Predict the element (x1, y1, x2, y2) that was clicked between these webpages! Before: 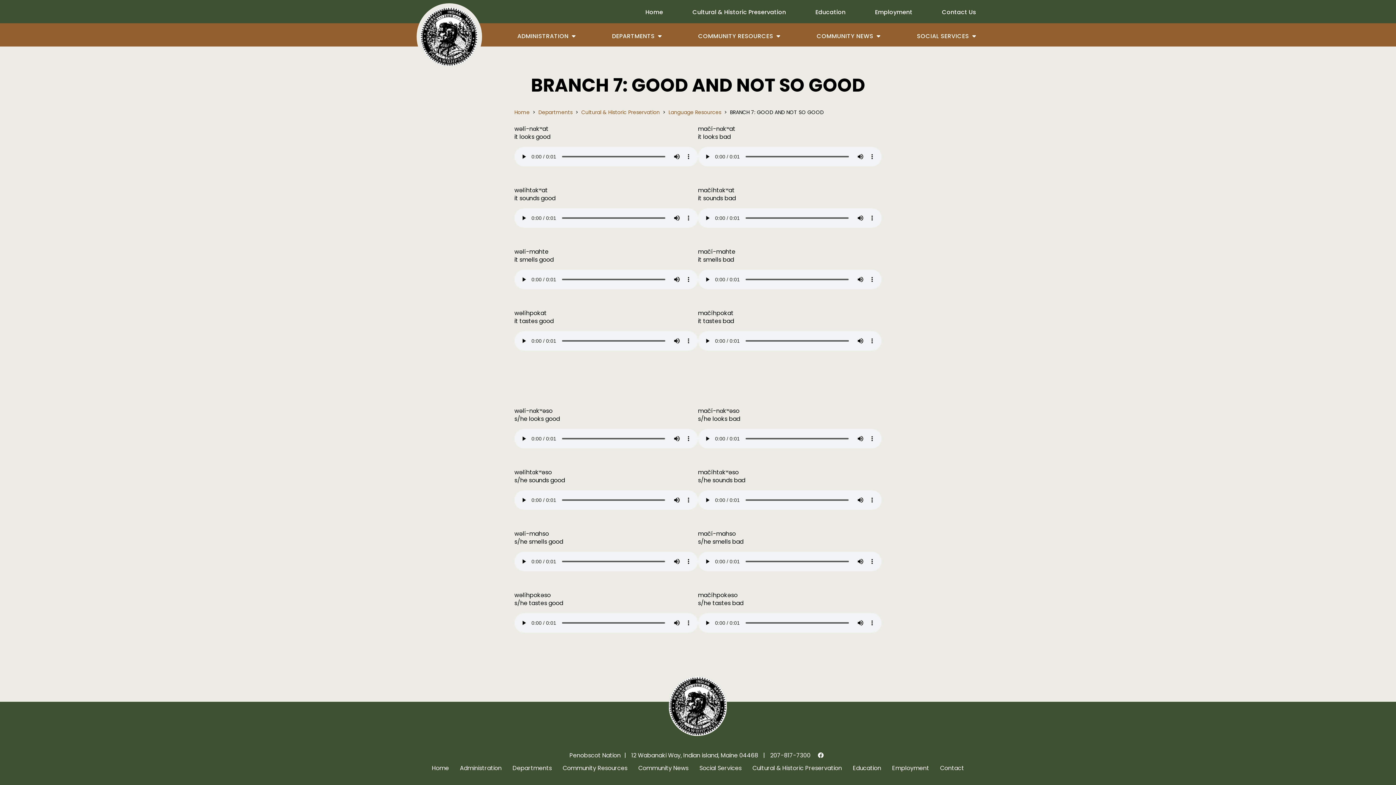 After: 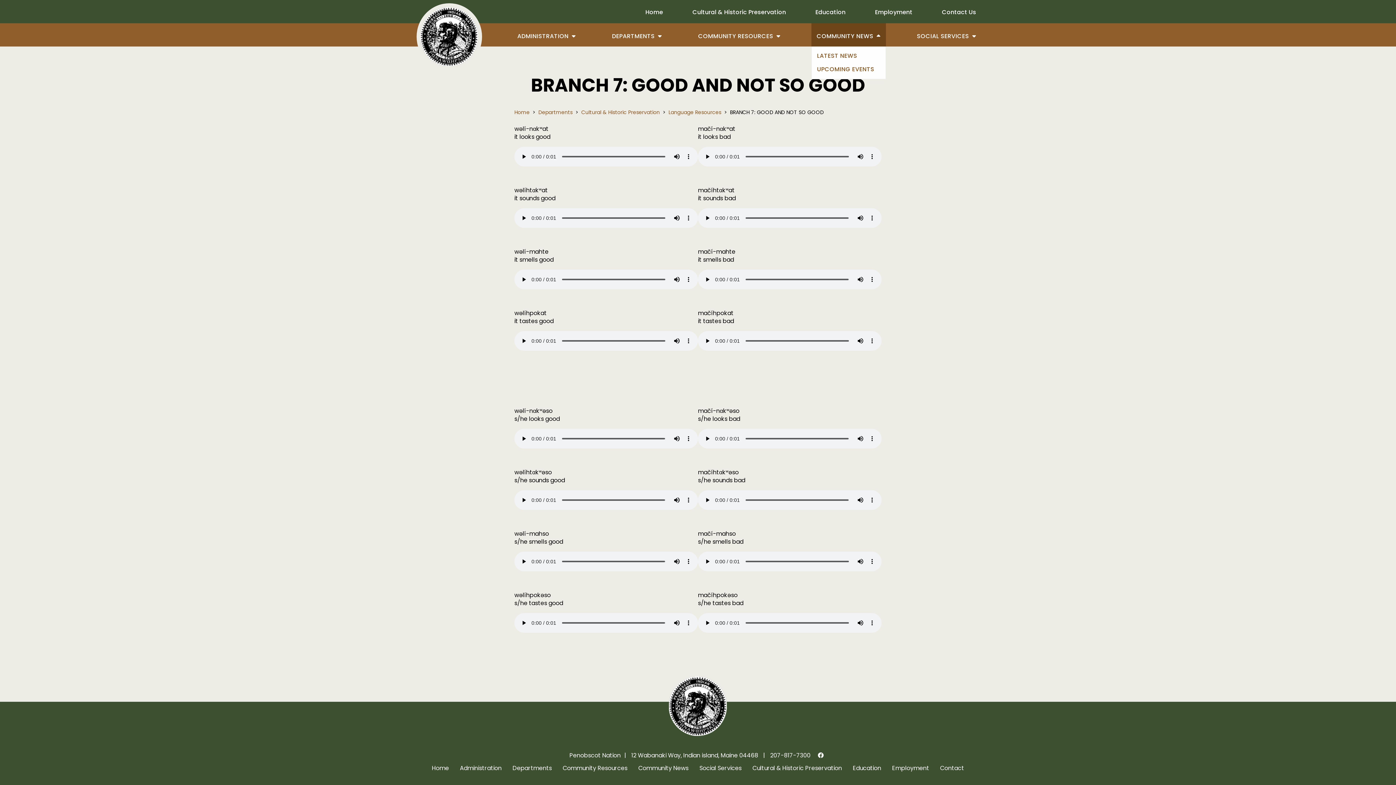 Action: label: COMMUNITY NEWS bbox: (811, 23, 886, 46)